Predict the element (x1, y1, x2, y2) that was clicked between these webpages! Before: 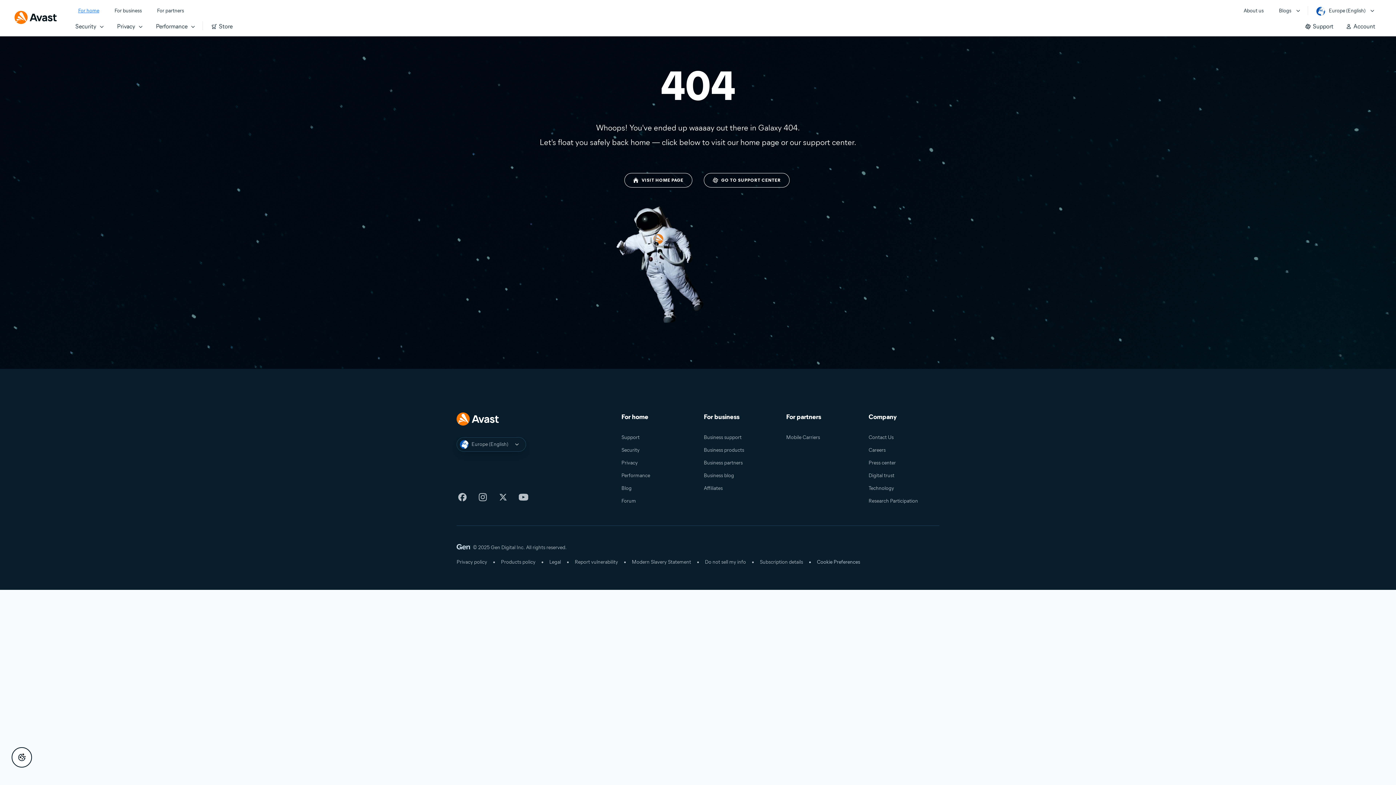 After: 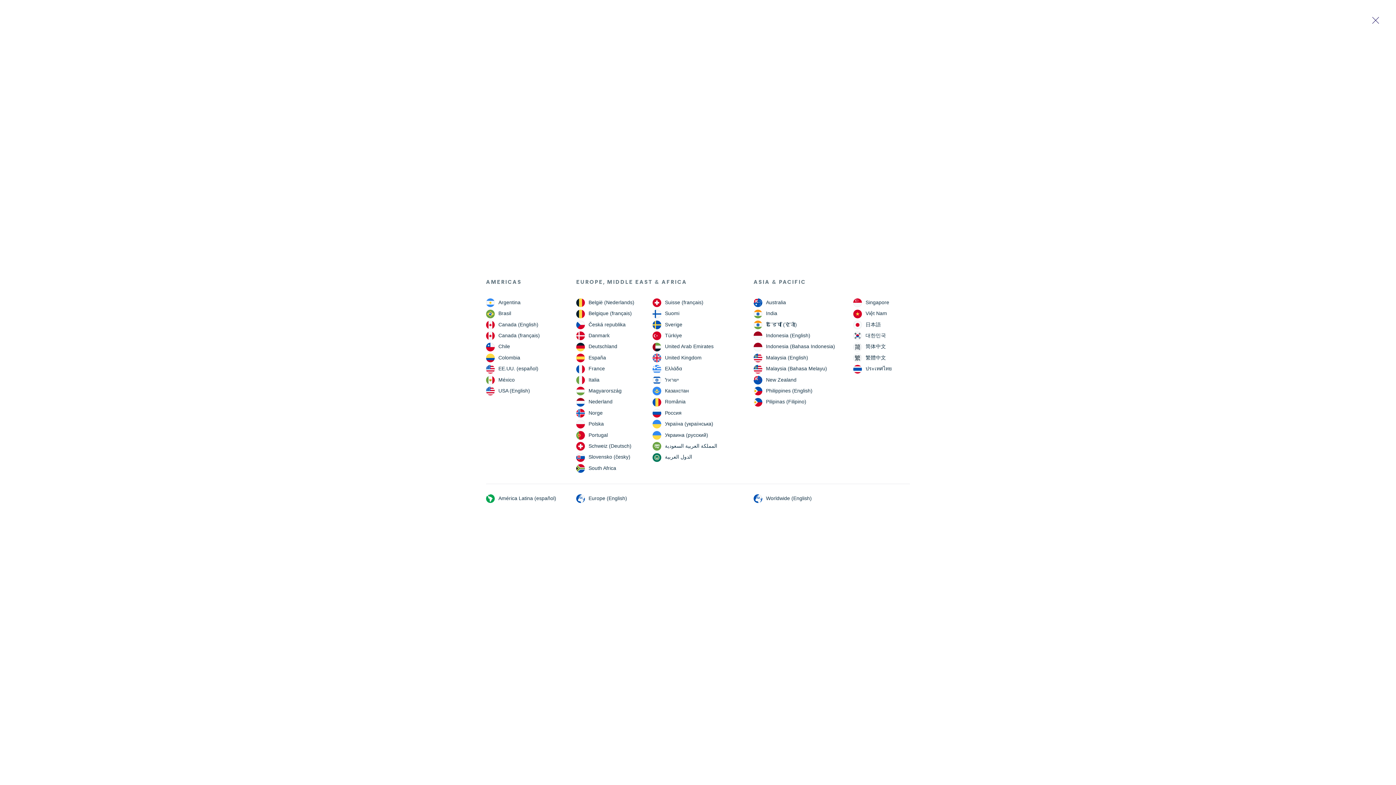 Action: label: Europe (English) opens dialog bbox: (1316, 6, 1365, 15)